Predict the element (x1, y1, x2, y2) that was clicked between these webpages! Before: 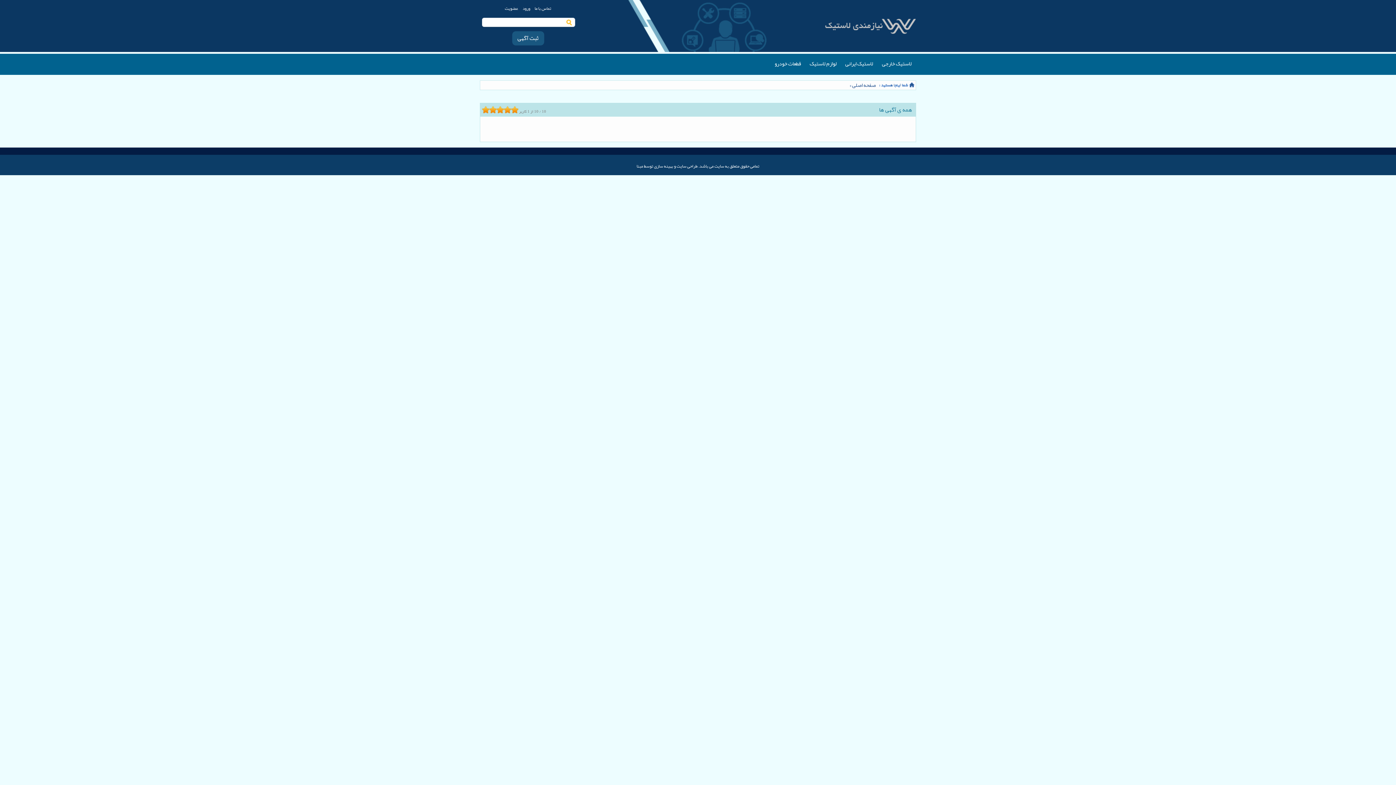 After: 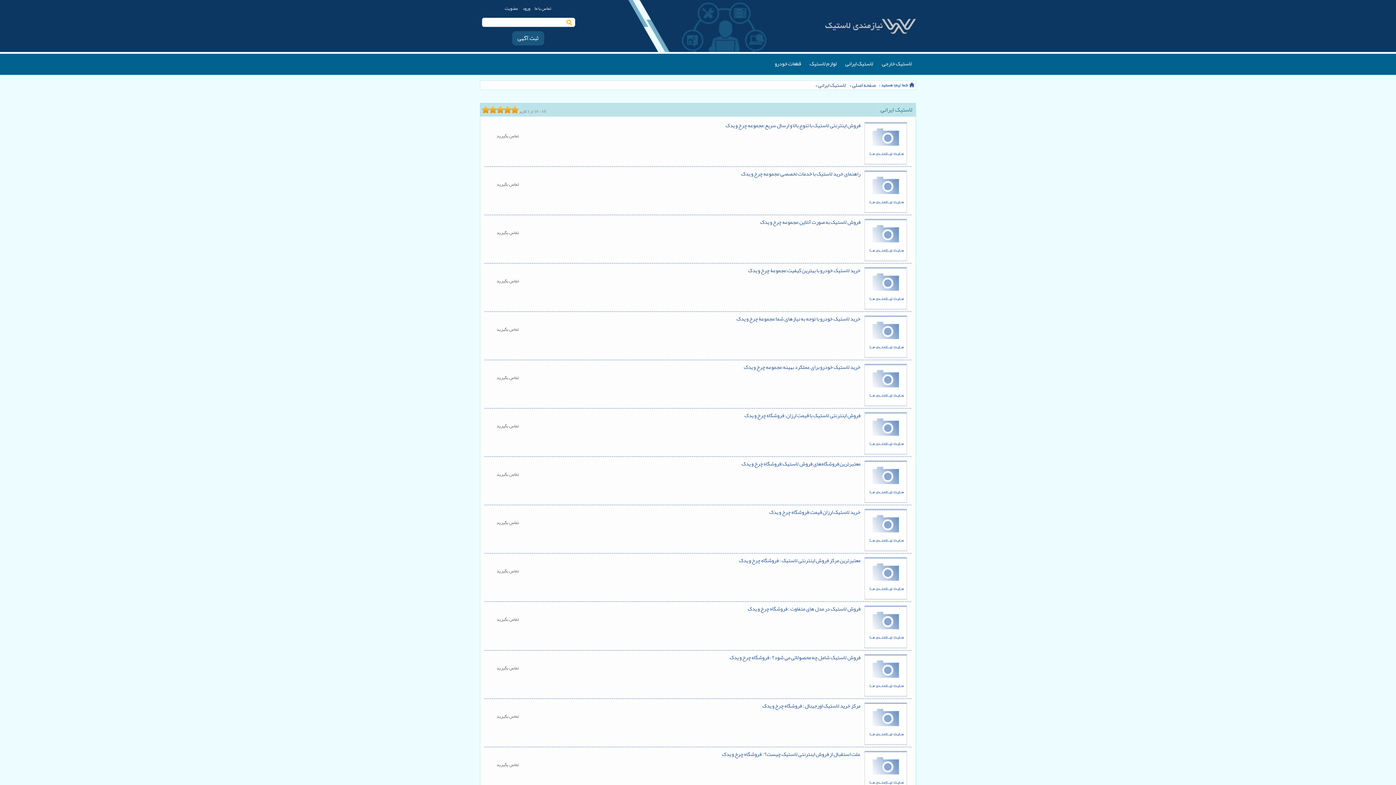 Action: label: لاستیک ایرانی bbox: (842, 58, 876, 74)